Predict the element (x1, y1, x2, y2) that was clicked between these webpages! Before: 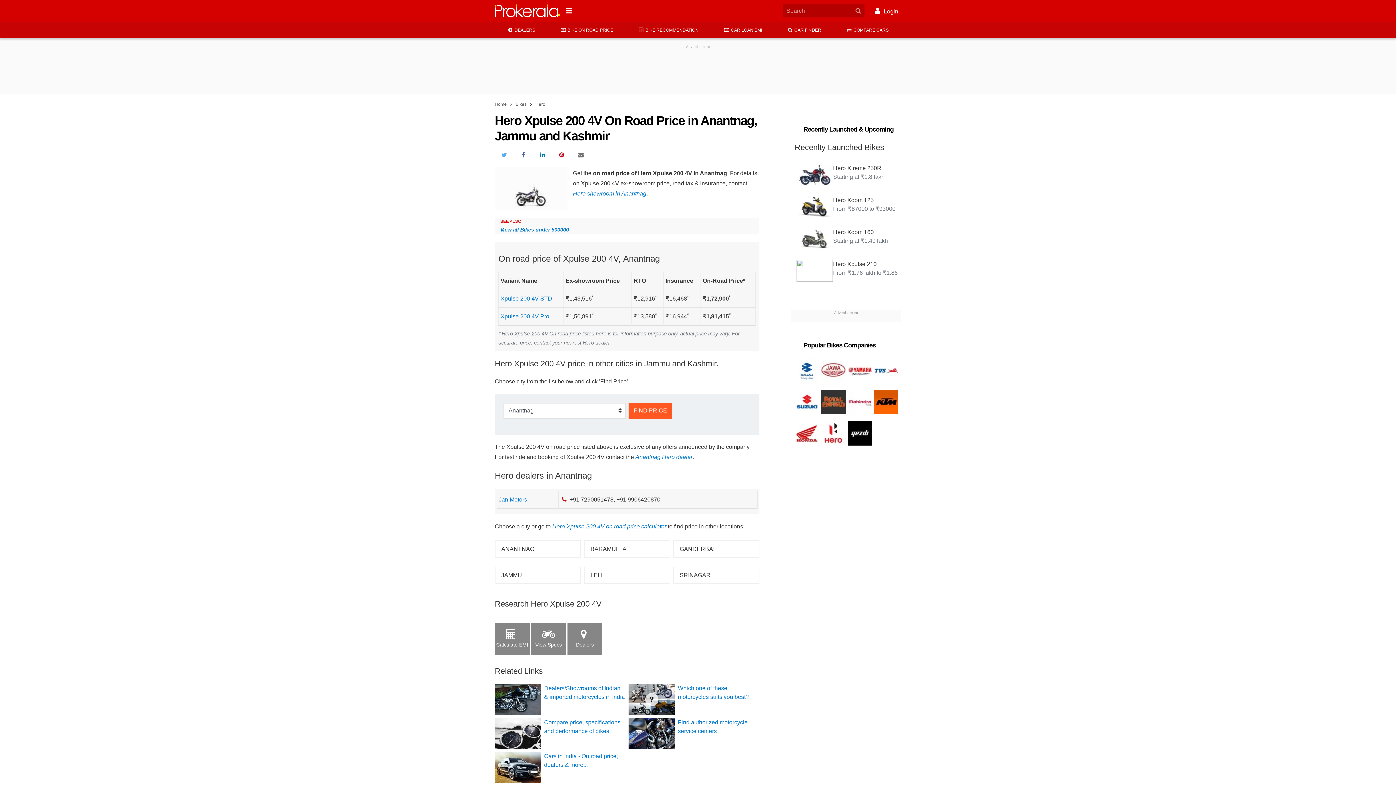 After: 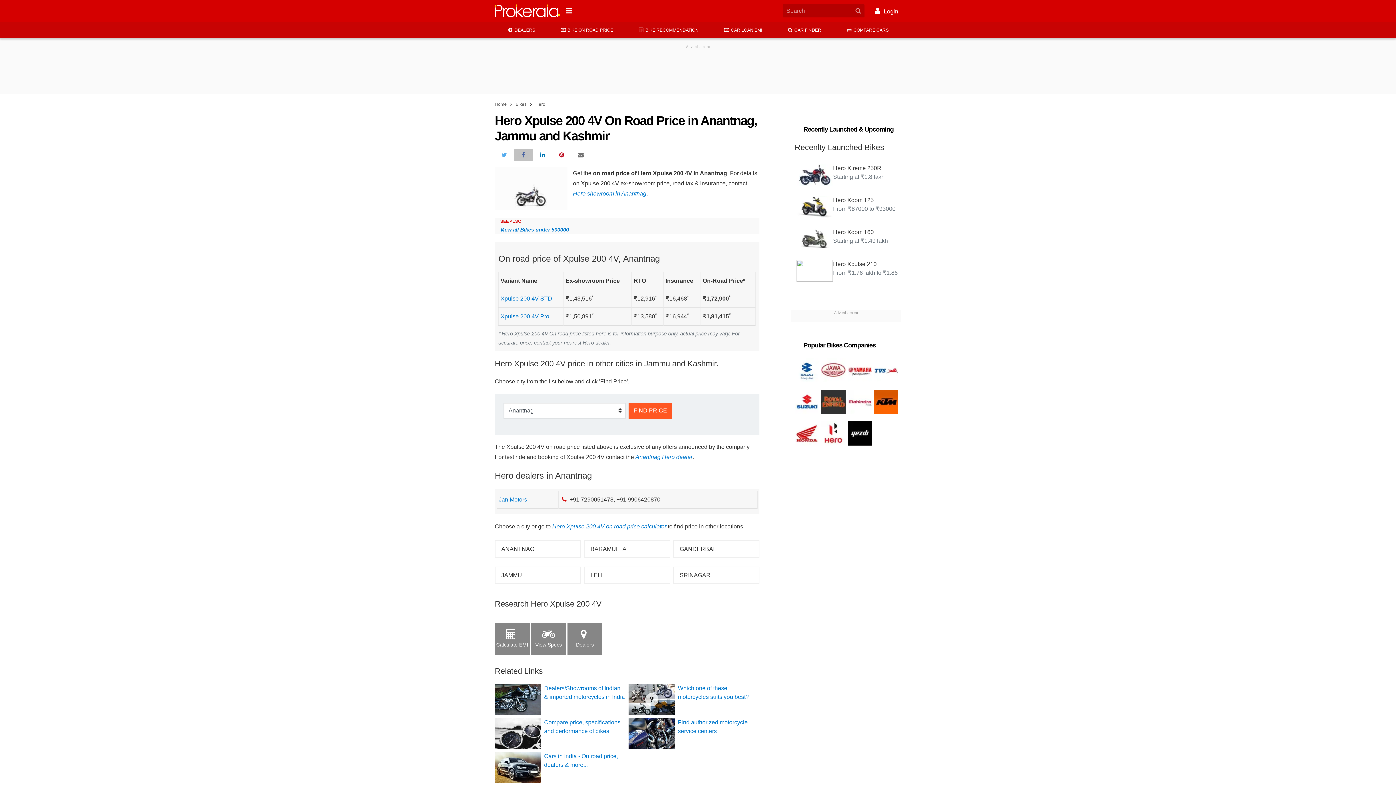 Action: label: Share on Facebook bbox: (514, 149, 533, 161)